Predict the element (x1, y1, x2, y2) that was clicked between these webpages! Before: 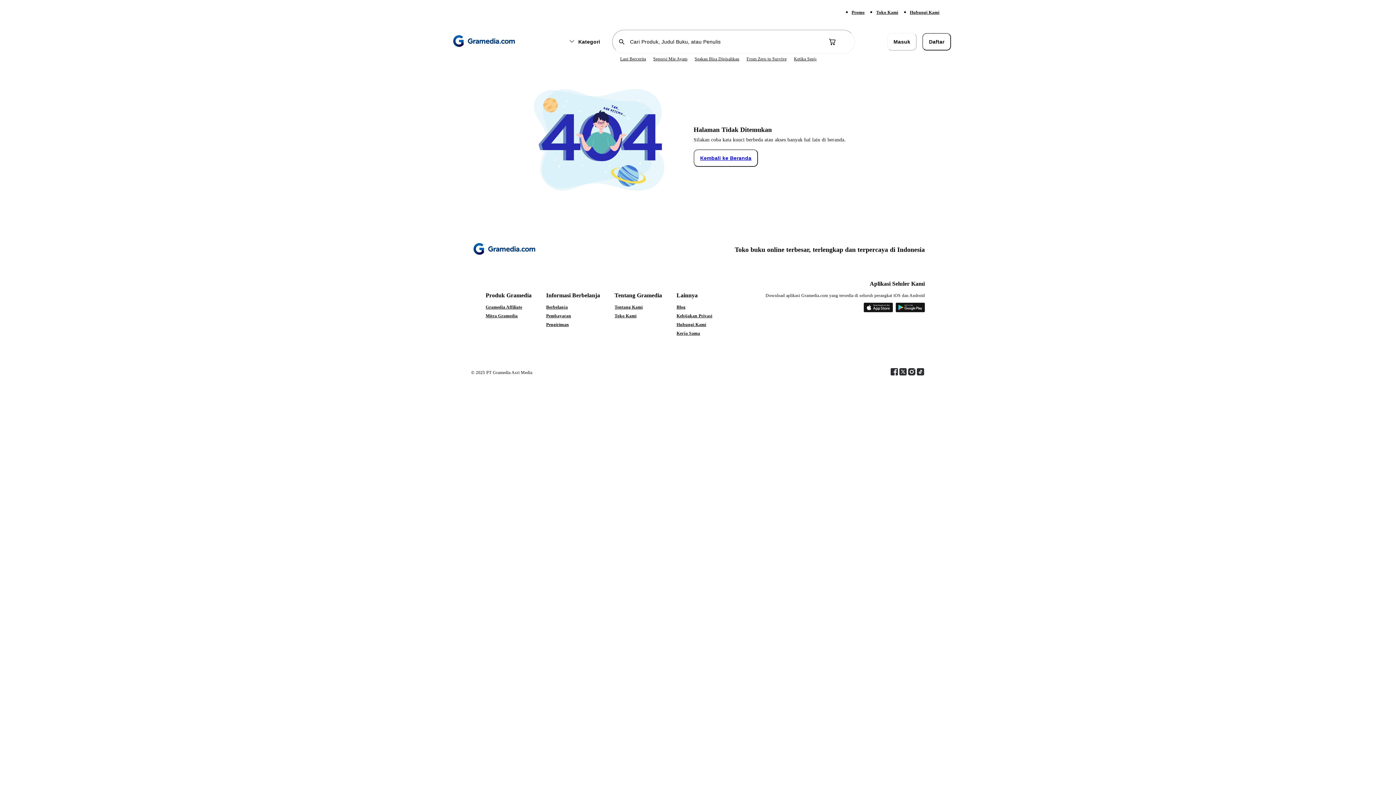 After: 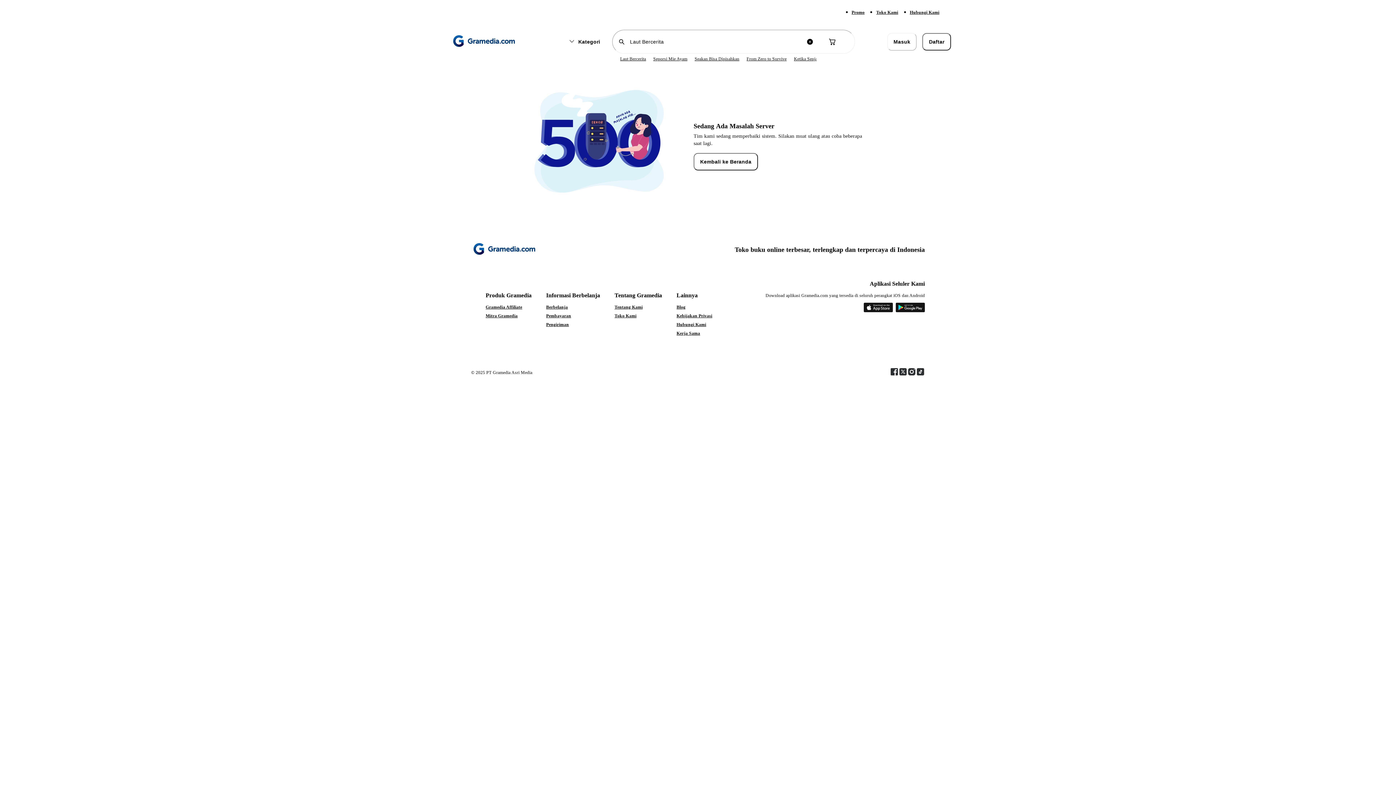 Action: bbox: (620, 56, 646, 61) label: Laut Bercerita